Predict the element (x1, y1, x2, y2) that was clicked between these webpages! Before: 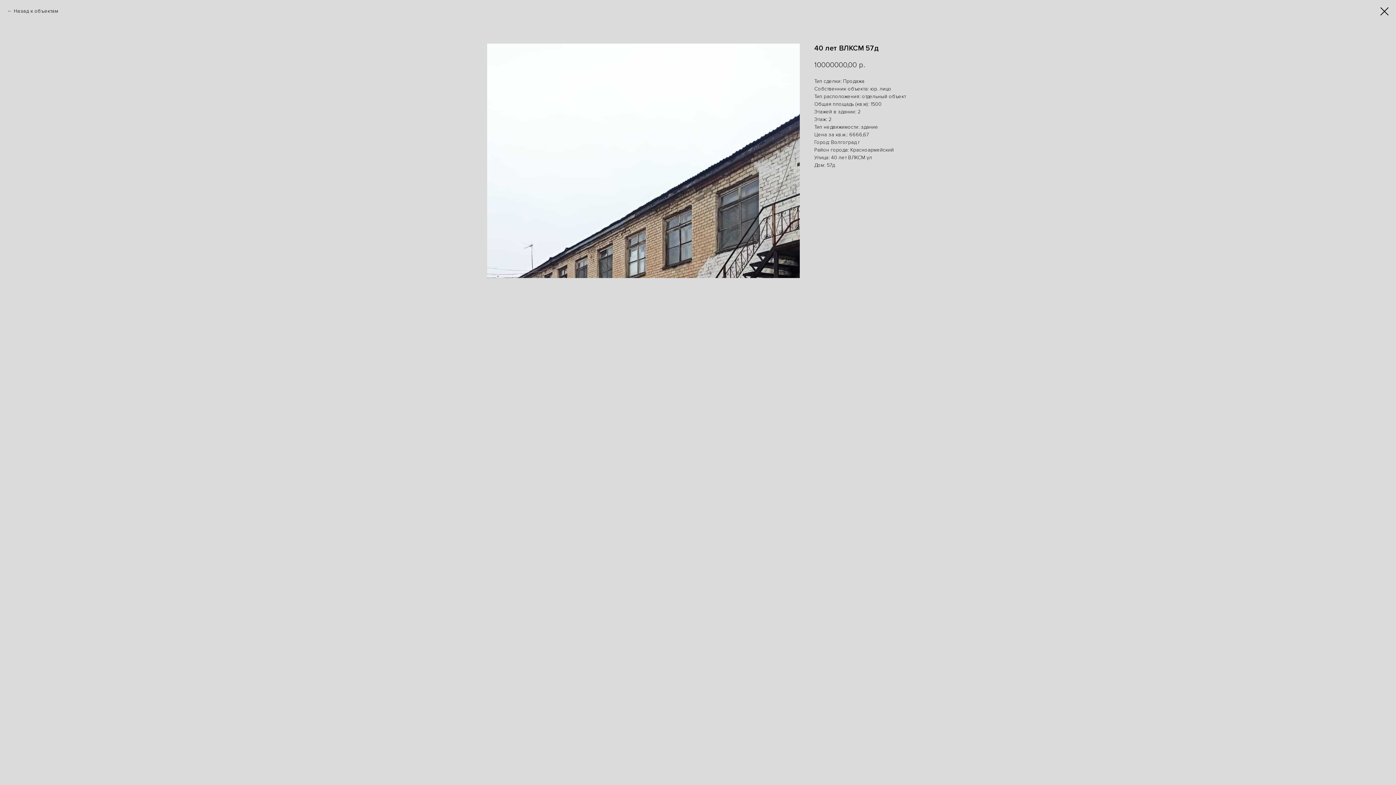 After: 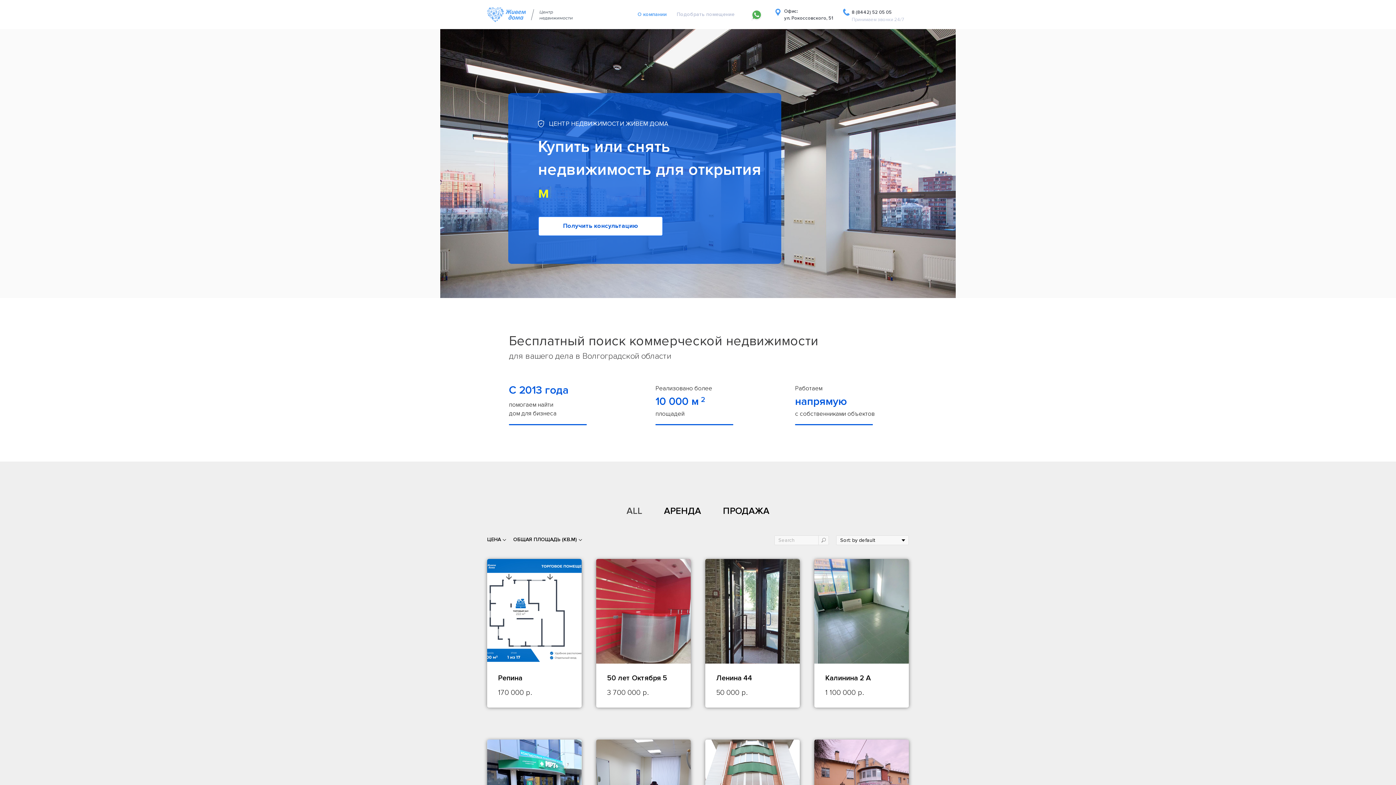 Action: label: Назад к объектам bbox: (7, 7, 58, 14)